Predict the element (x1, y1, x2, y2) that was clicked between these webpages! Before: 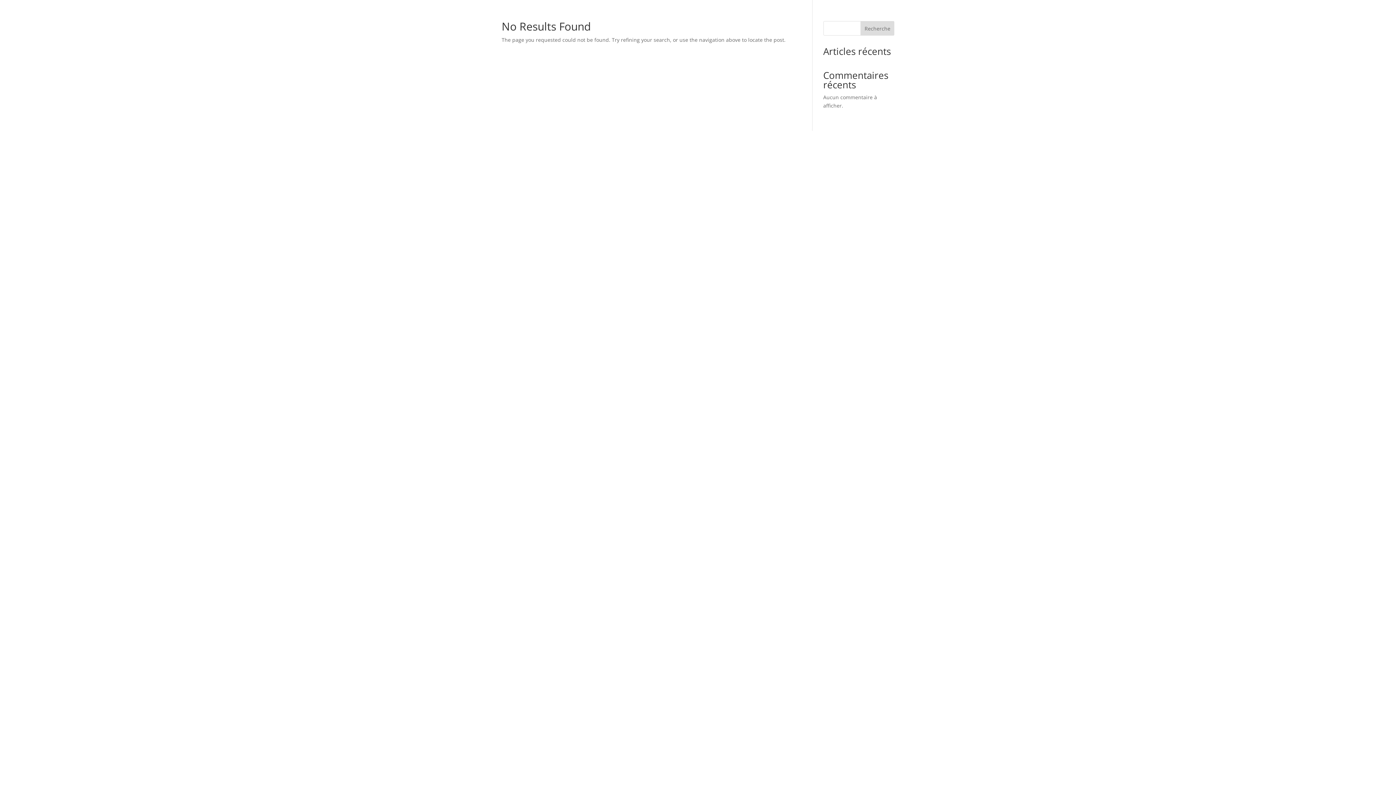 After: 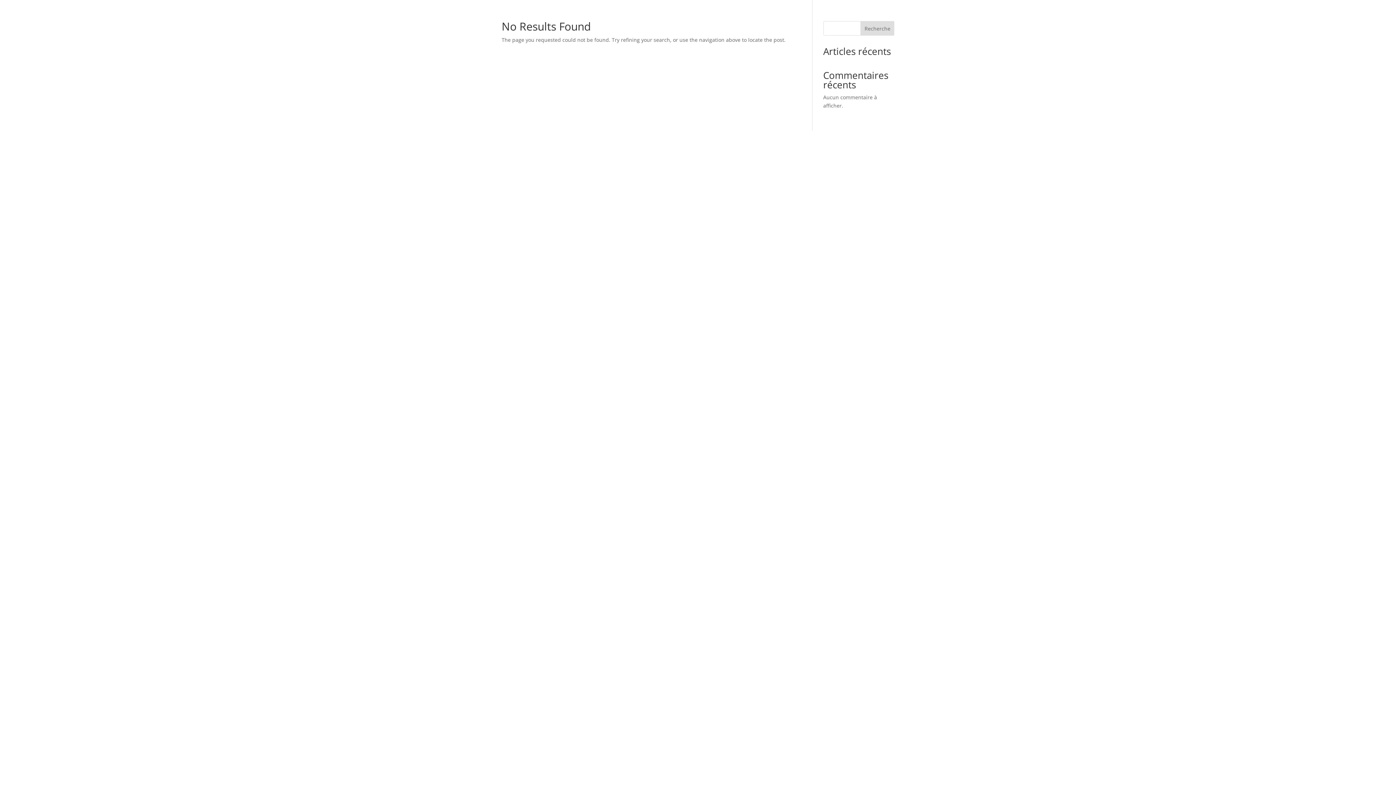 Action: bbox: (860, 21, 894, 35) label: Recherche